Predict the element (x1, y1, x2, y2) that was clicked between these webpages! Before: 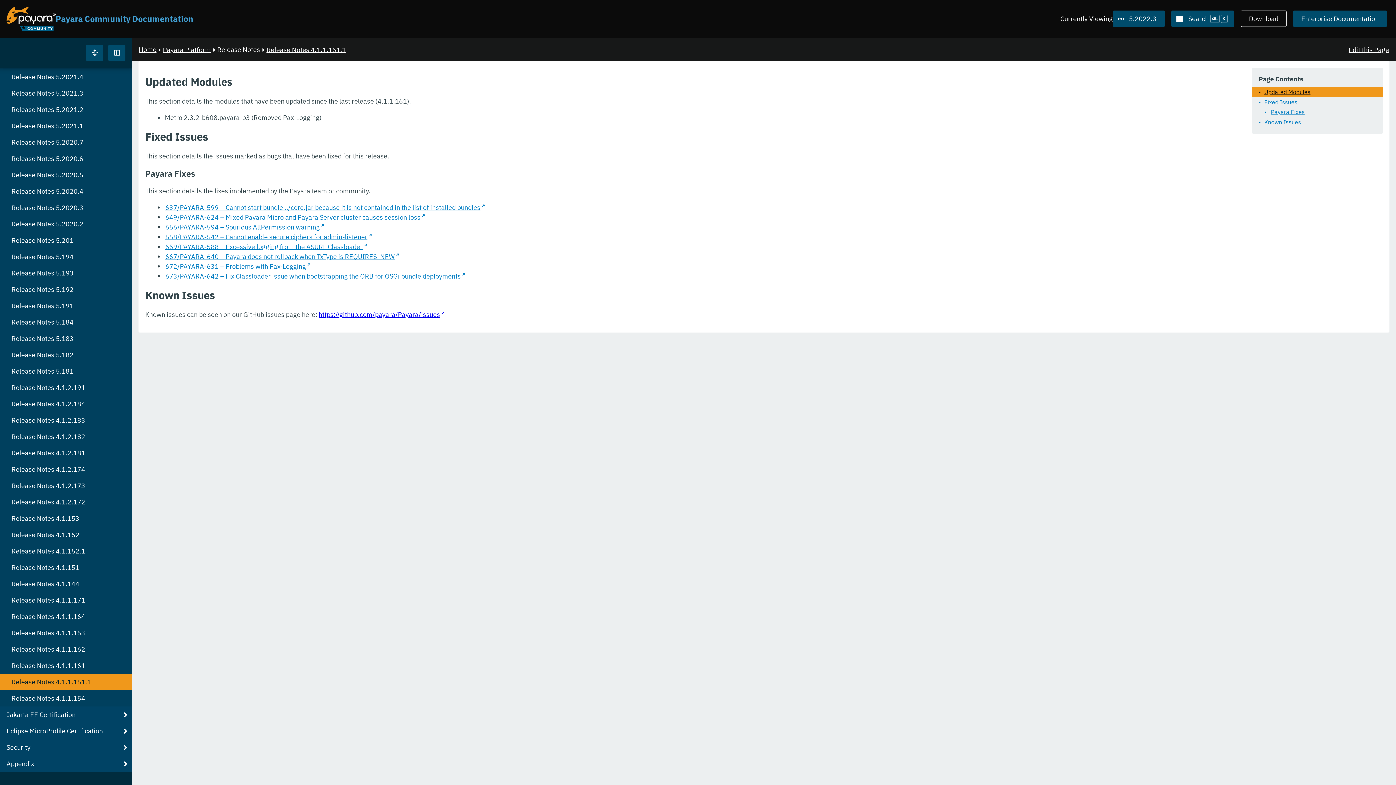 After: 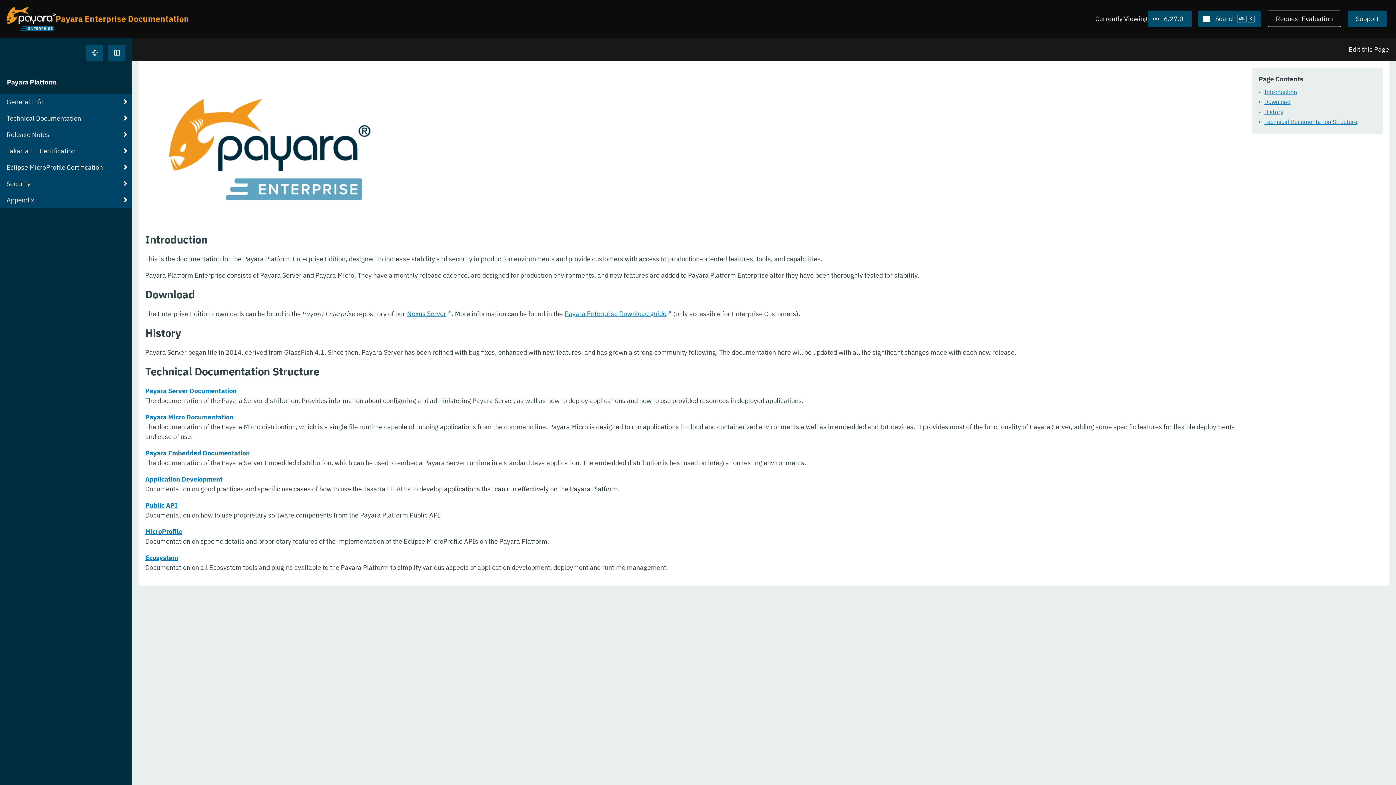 Action: label: Enterprise Documentation bbox: (1293, 10, 1387, 27)